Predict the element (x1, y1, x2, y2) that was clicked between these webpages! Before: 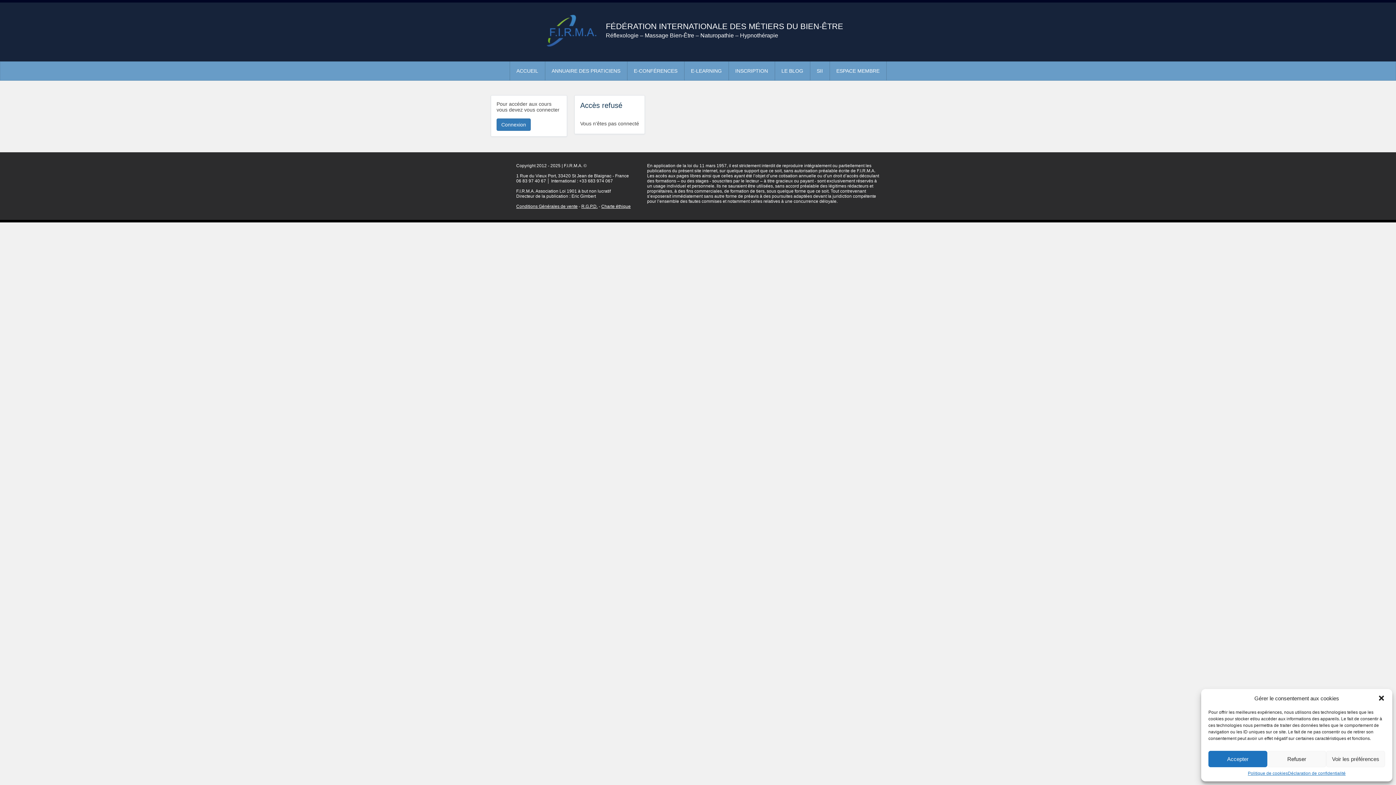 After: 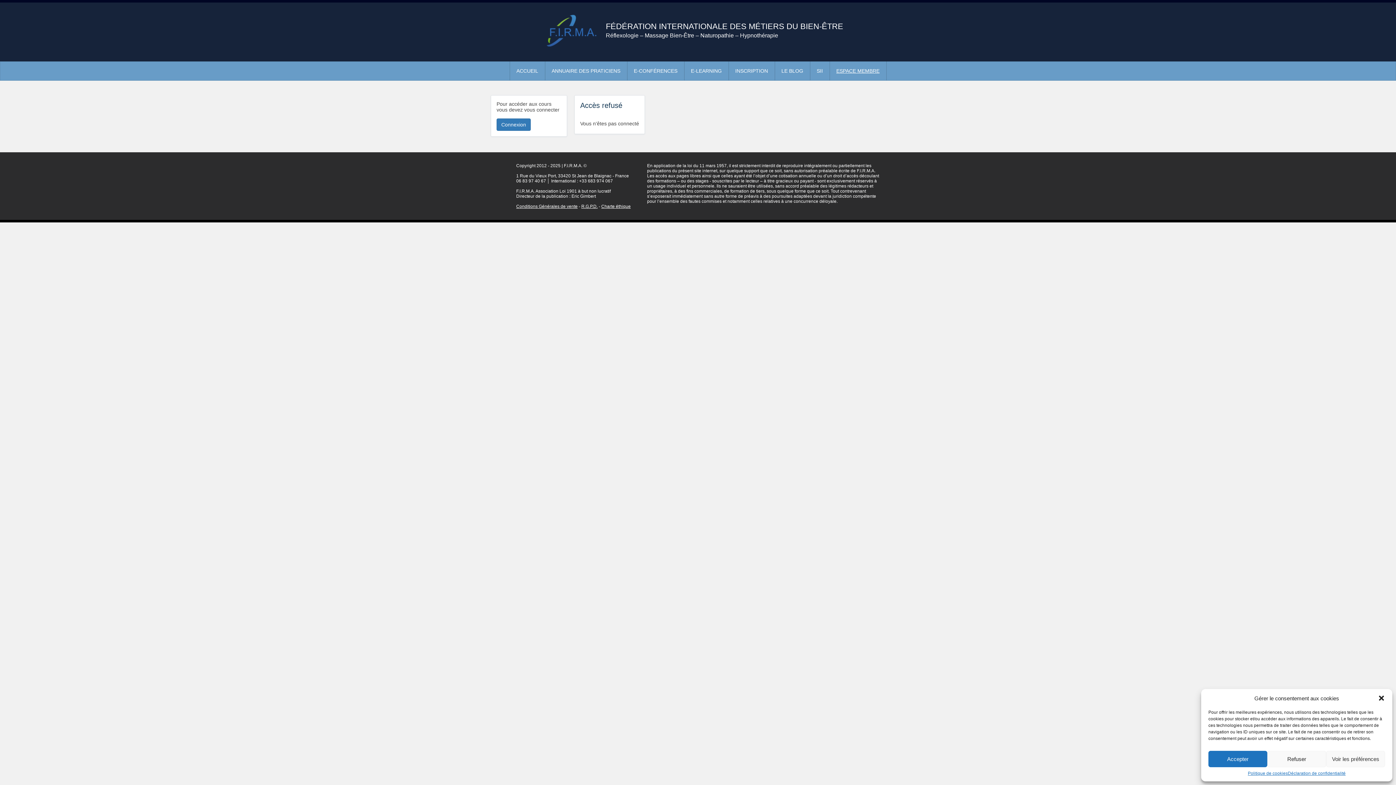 Action: label: ESPACE MEMBRE bbox: (830, 61, 886, 80)